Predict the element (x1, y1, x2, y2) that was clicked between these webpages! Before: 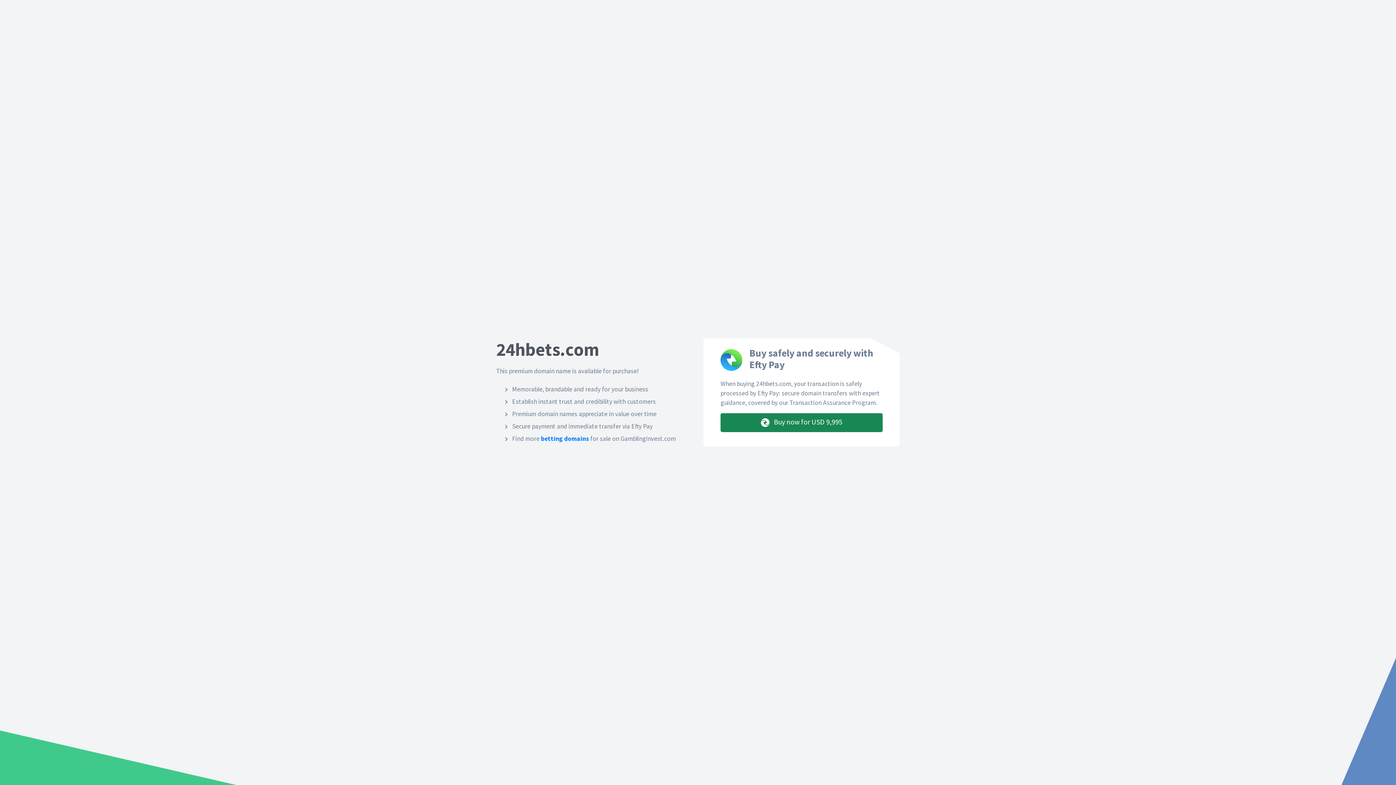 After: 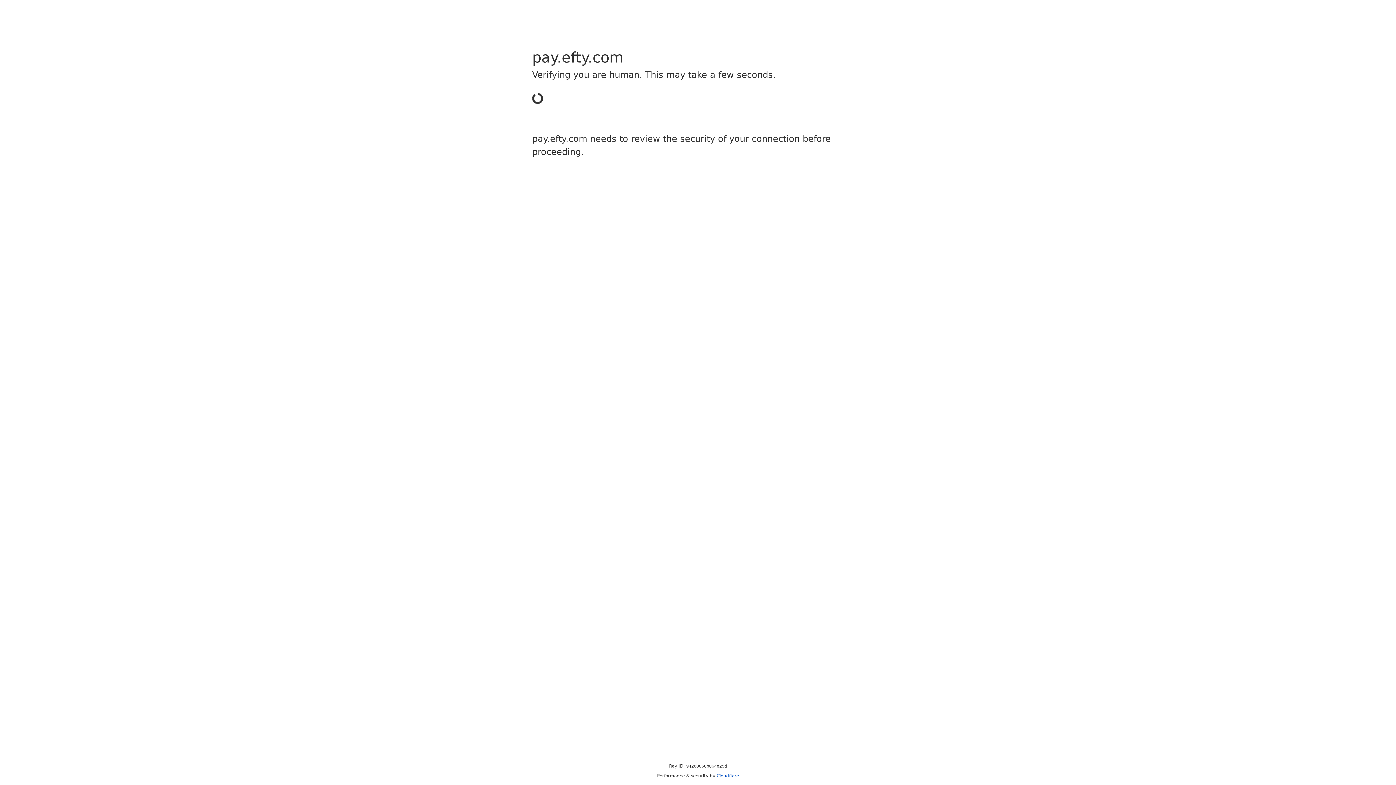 Action: label:  Buy now for USD 9,995 bbox: (720, 413, 882, 432)